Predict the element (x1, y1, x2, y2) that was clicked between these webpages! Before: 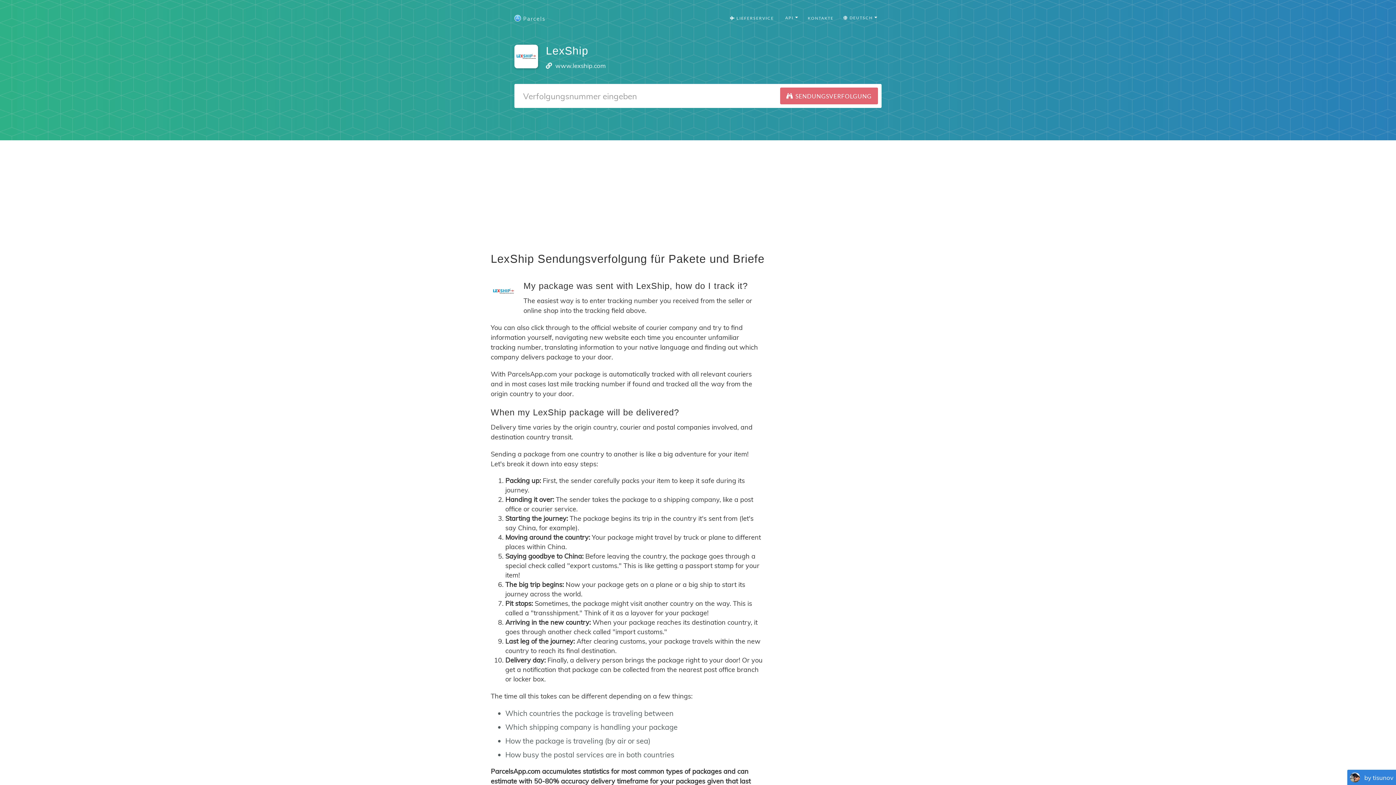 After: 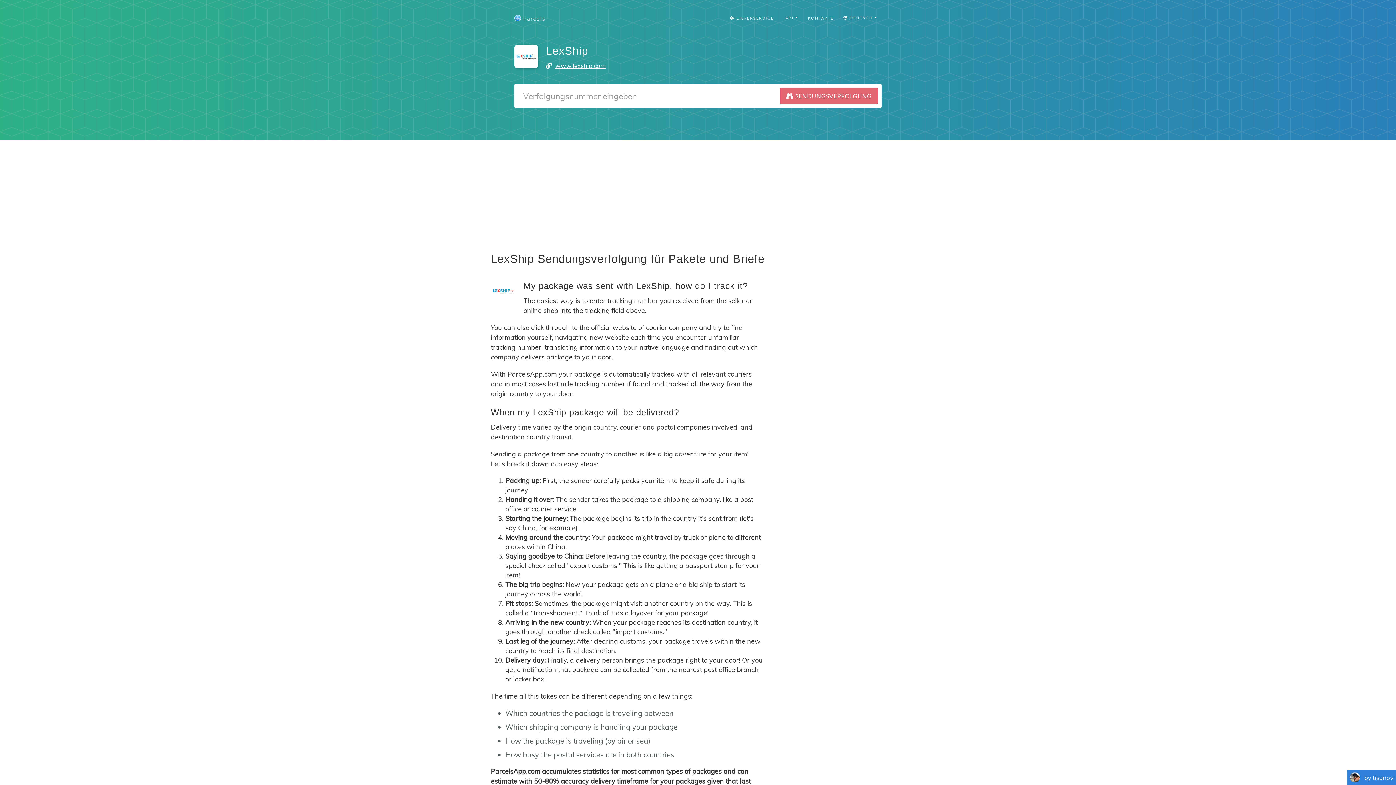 Action: bbox: (555, 61, 605, 69) label: www.lexship.com